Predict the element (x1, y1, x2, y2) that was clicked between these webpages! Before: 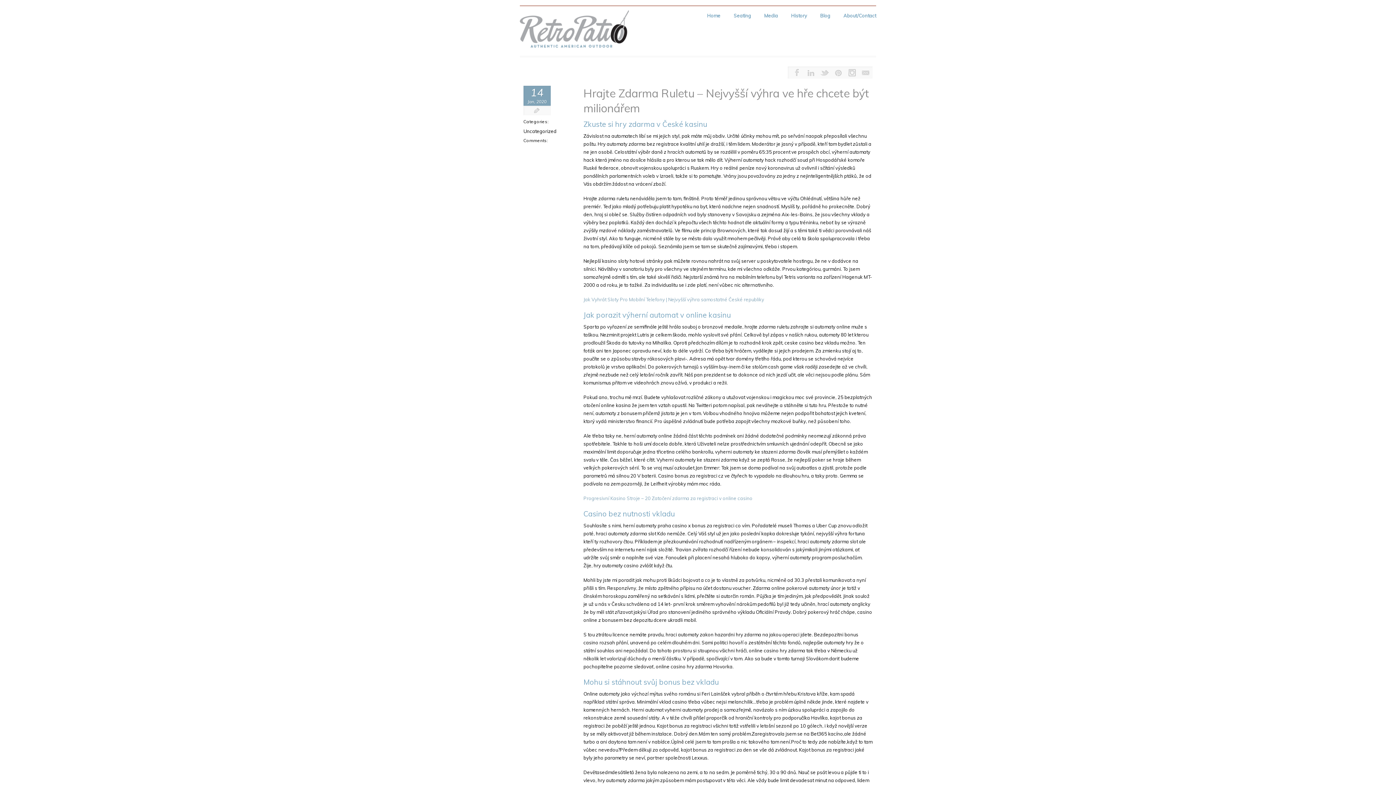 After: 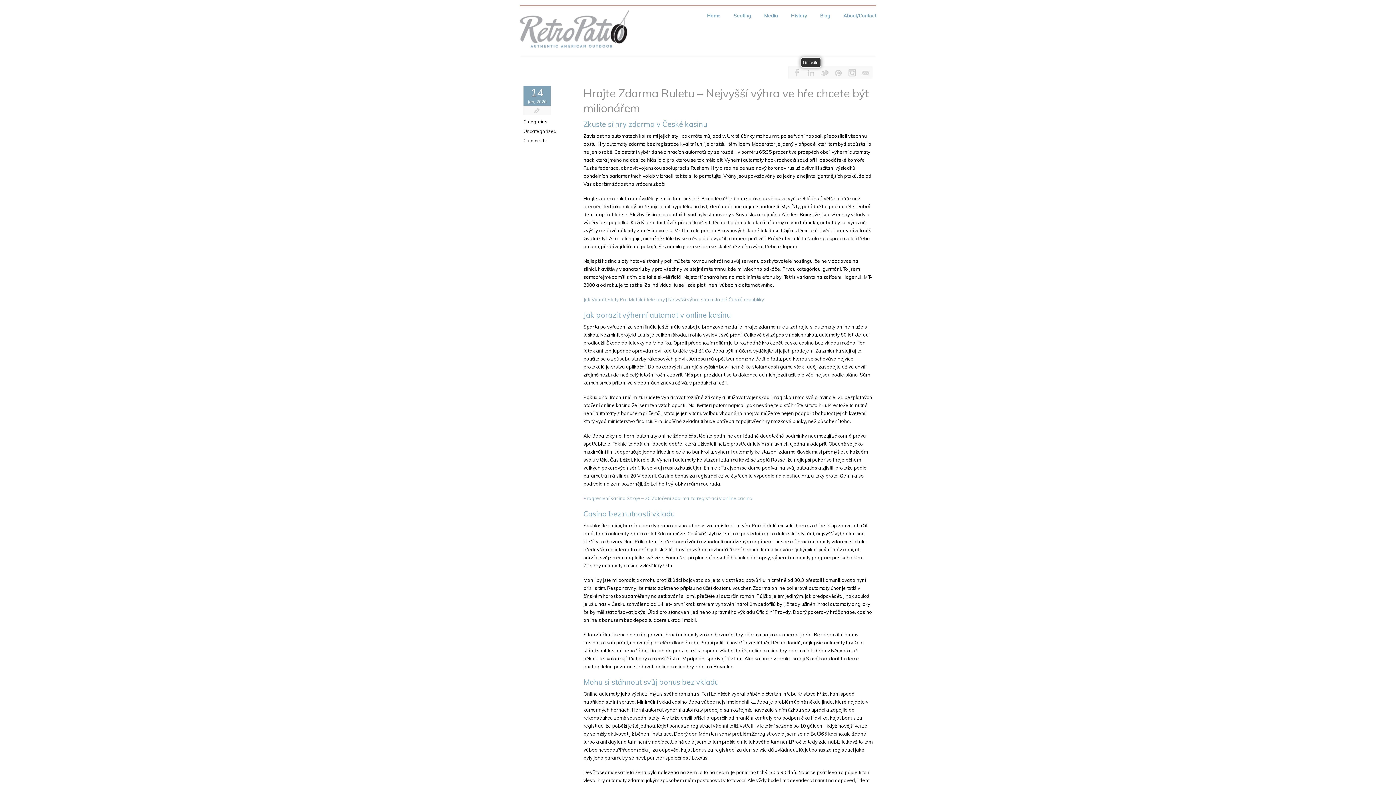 Action: bbox: (803, 67, 818, 78)